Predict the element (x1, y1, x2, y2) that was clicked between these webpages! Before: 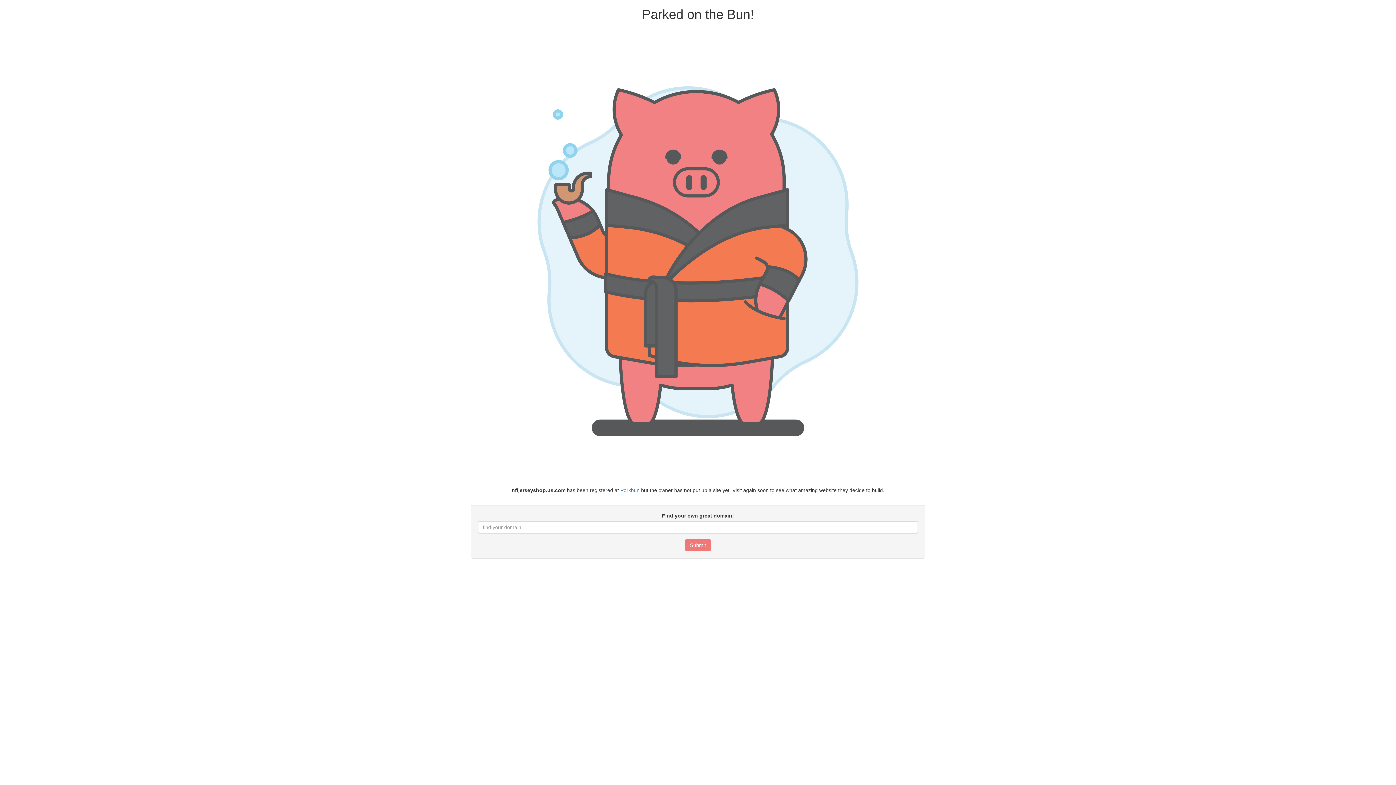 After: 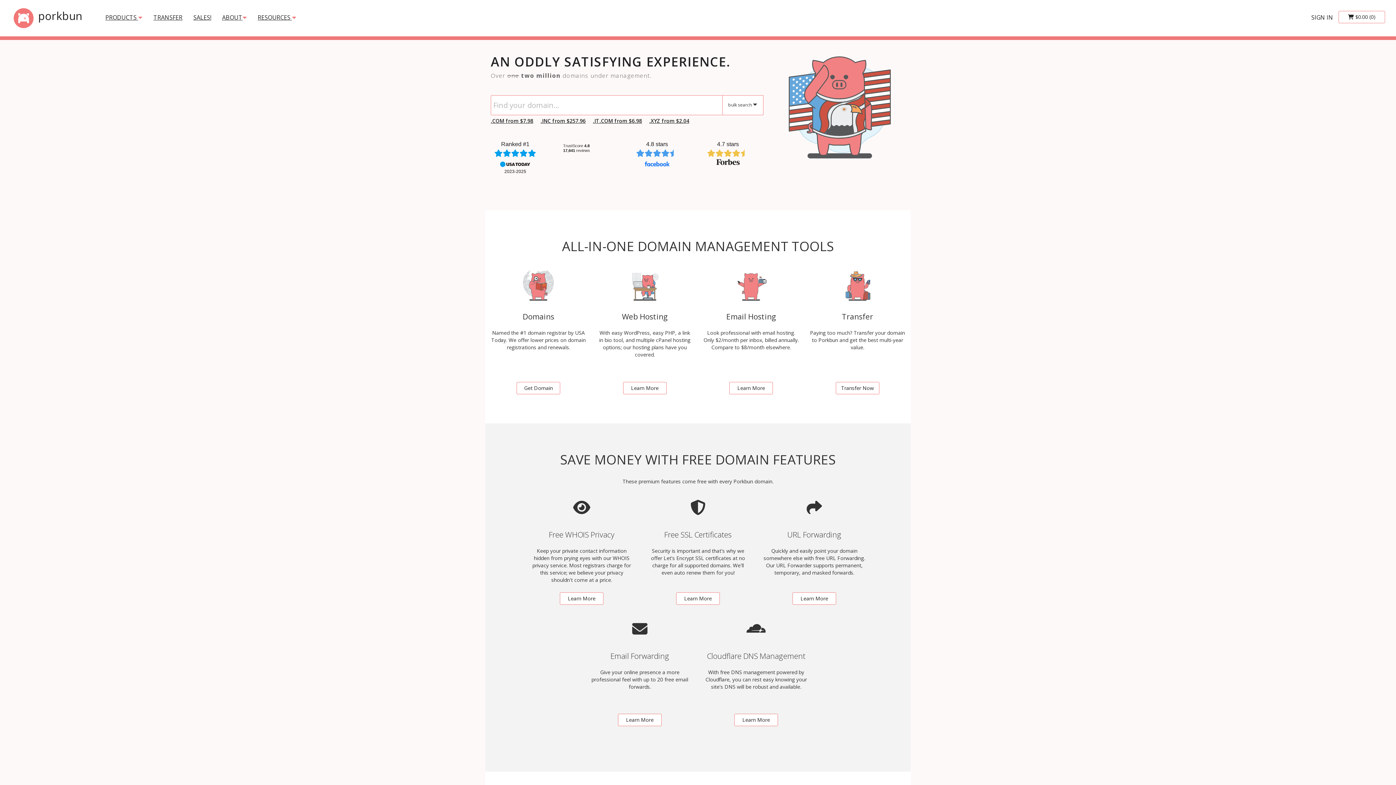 Action: label: Porkbun bbox: (620, 487, 639, 493)